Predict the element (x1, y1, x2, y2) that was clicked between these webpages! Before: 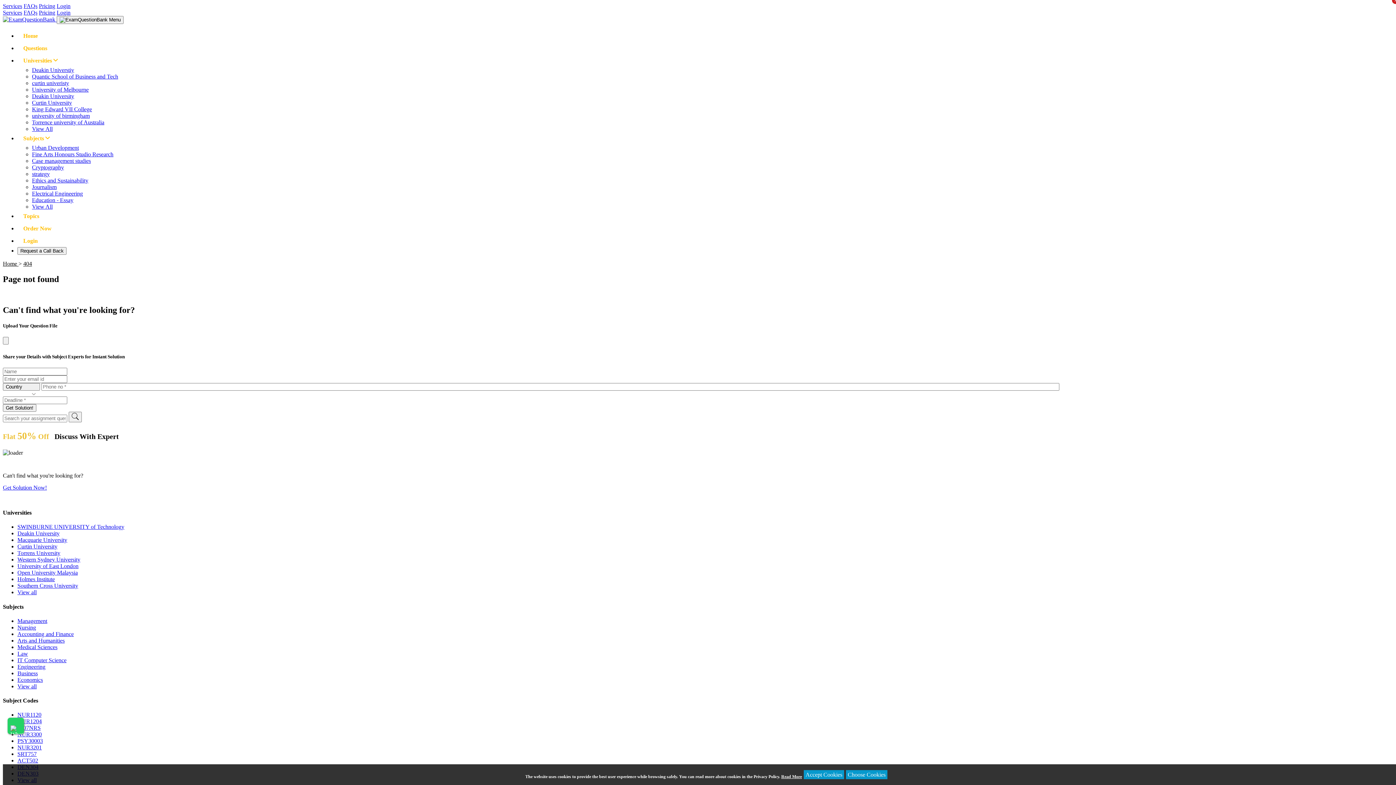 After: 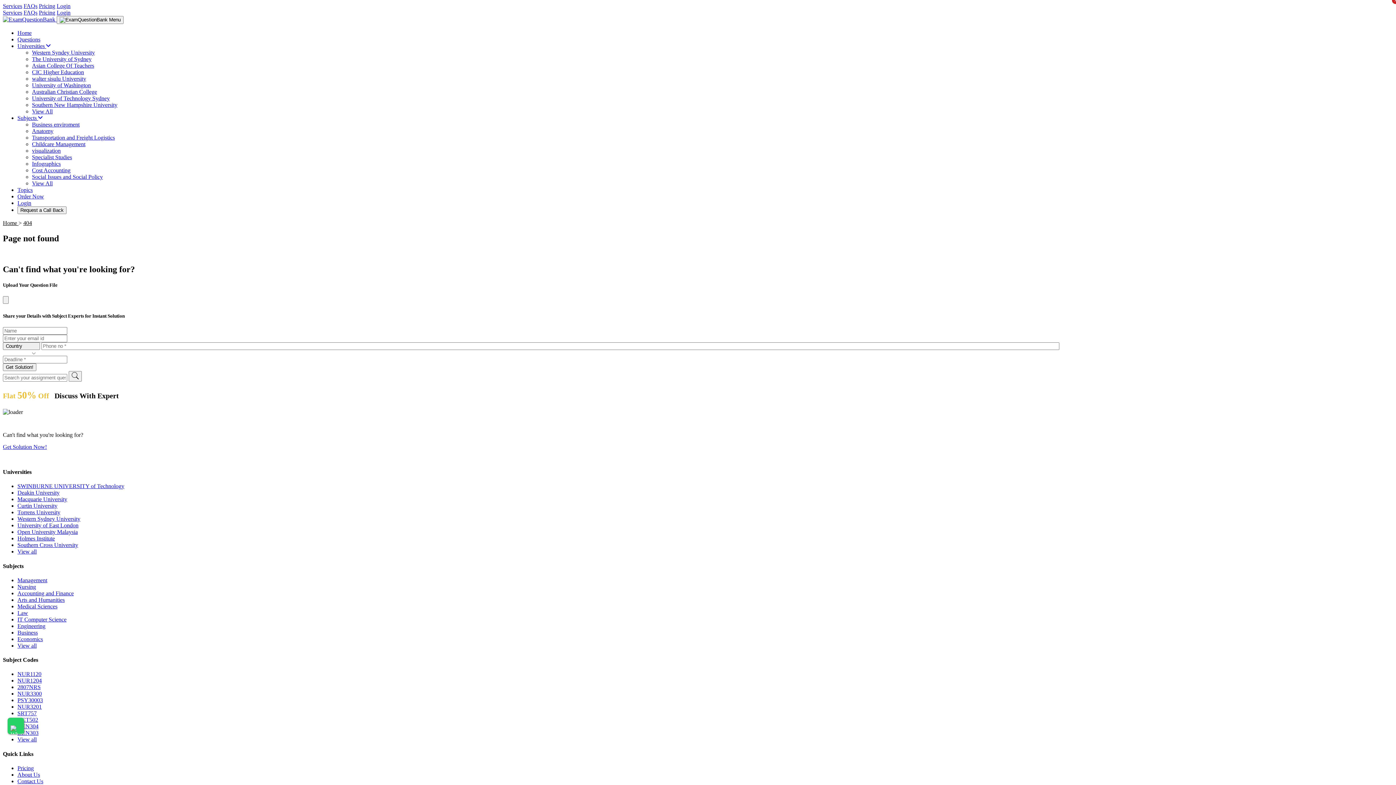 Action: label: Accept Cookies bbox: (804, 770, 844, 779)